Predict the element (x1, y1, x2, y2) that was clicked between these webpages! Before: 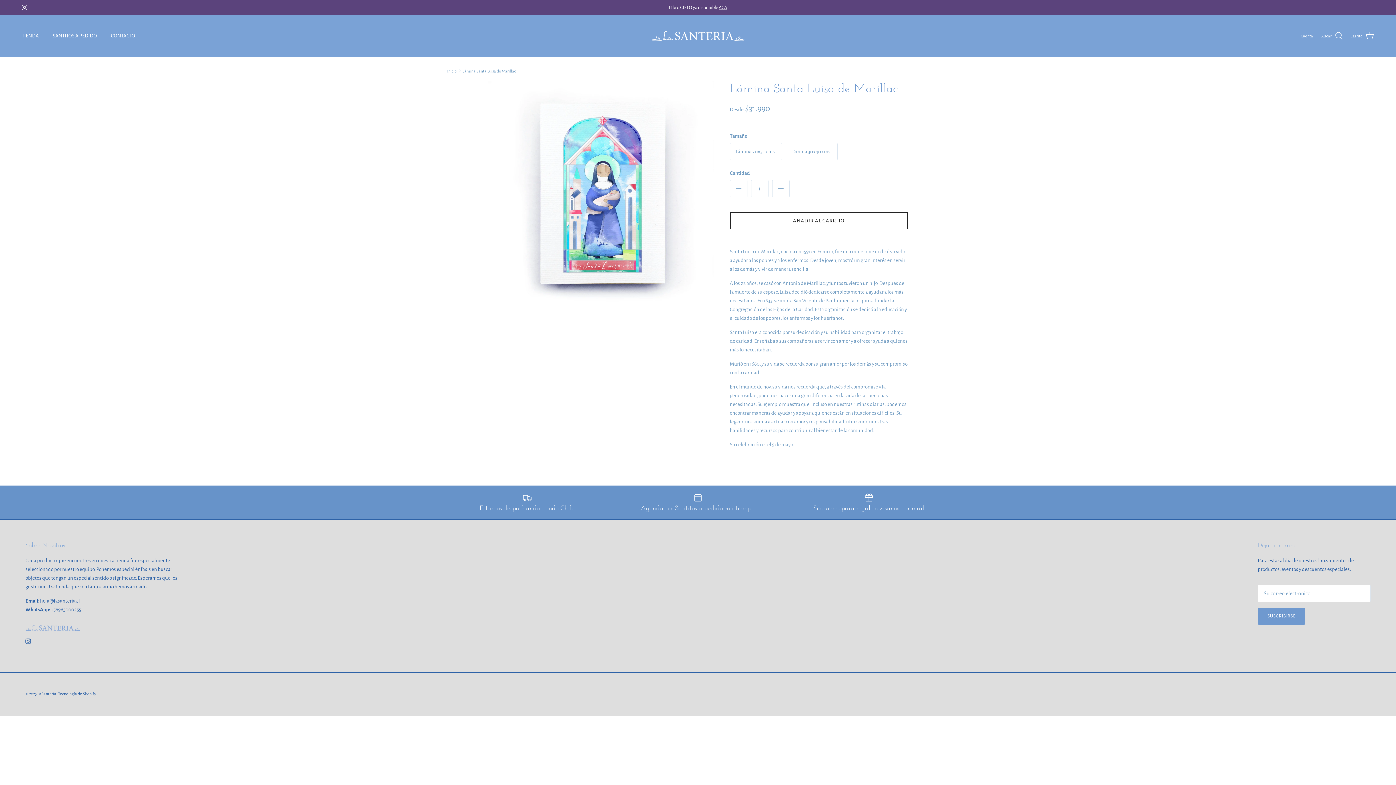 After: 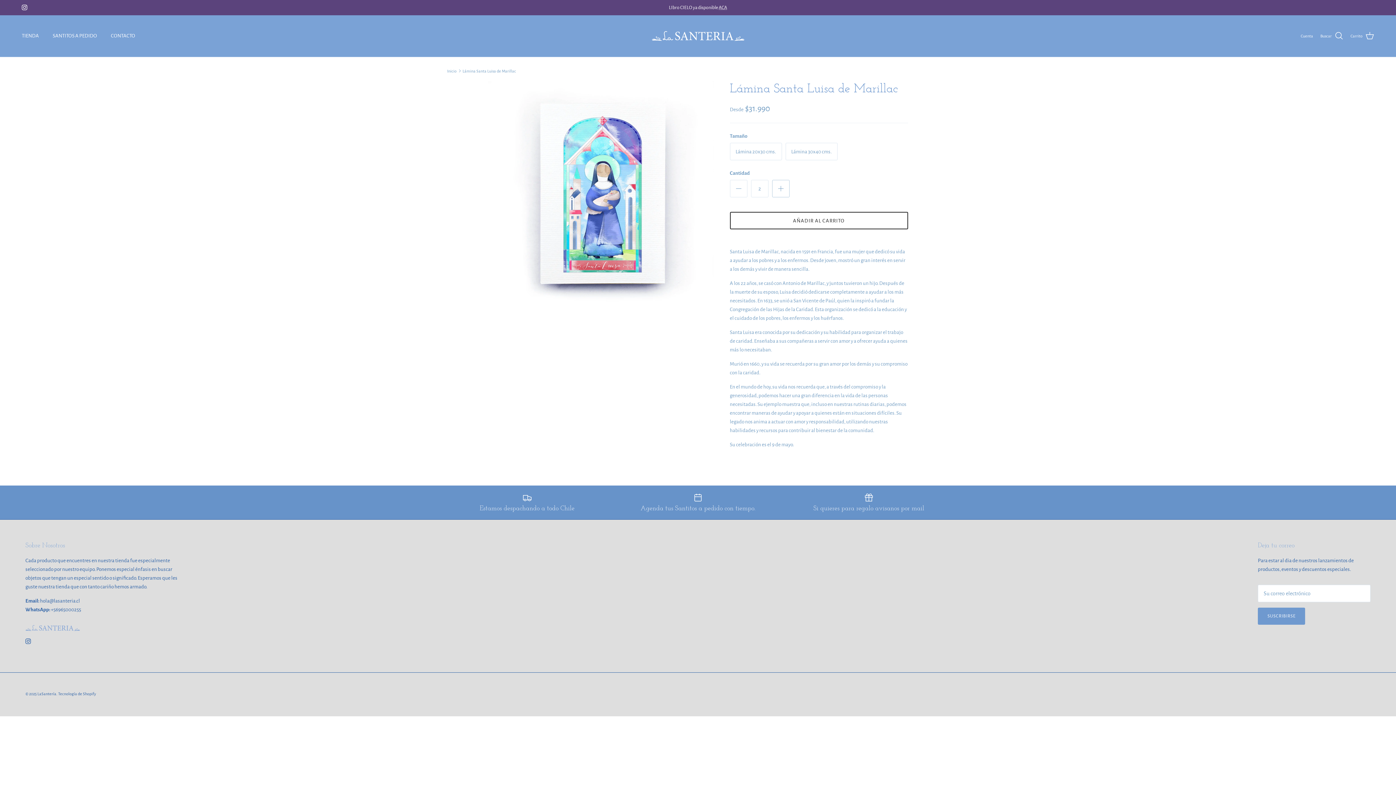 Action: label: Aumentar la cantidad bbox: (772, 180, 789, 197)